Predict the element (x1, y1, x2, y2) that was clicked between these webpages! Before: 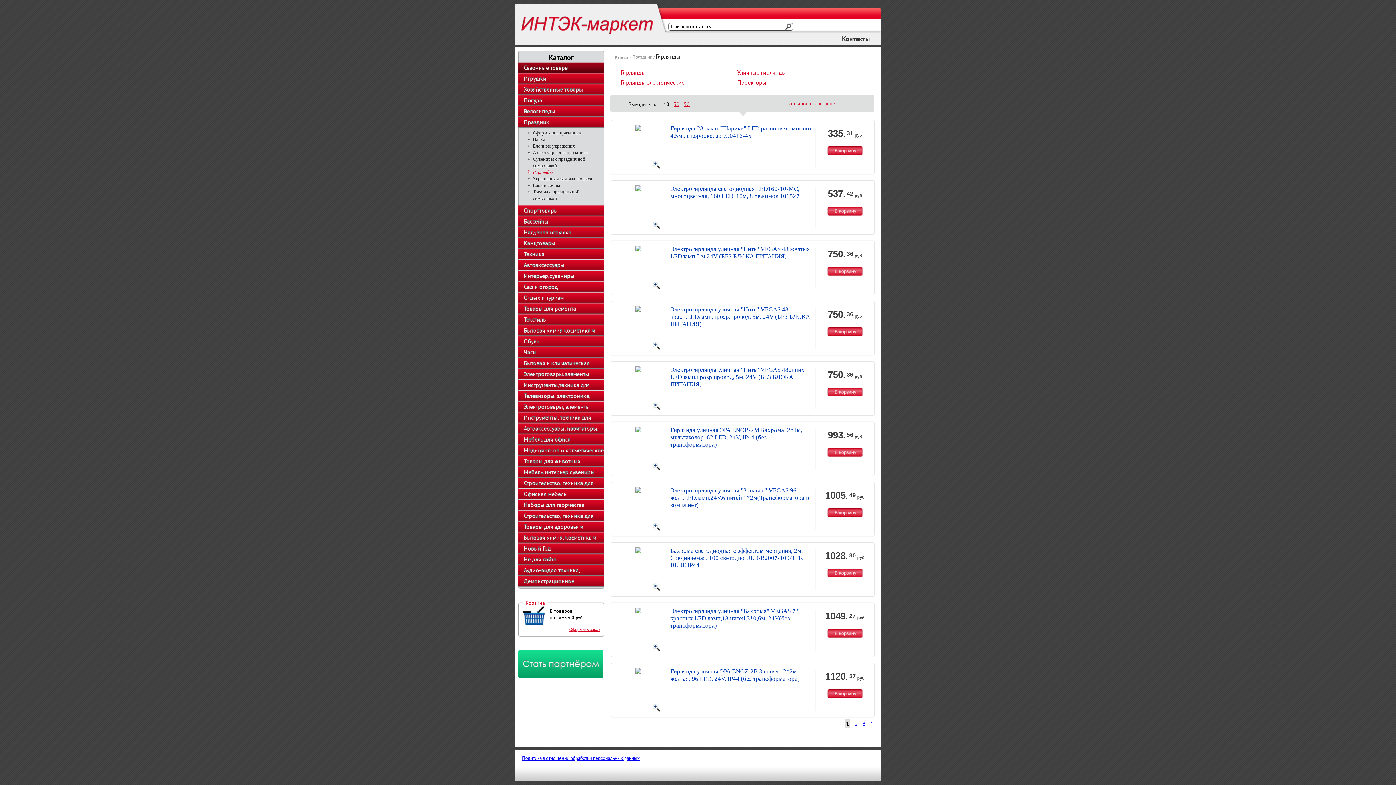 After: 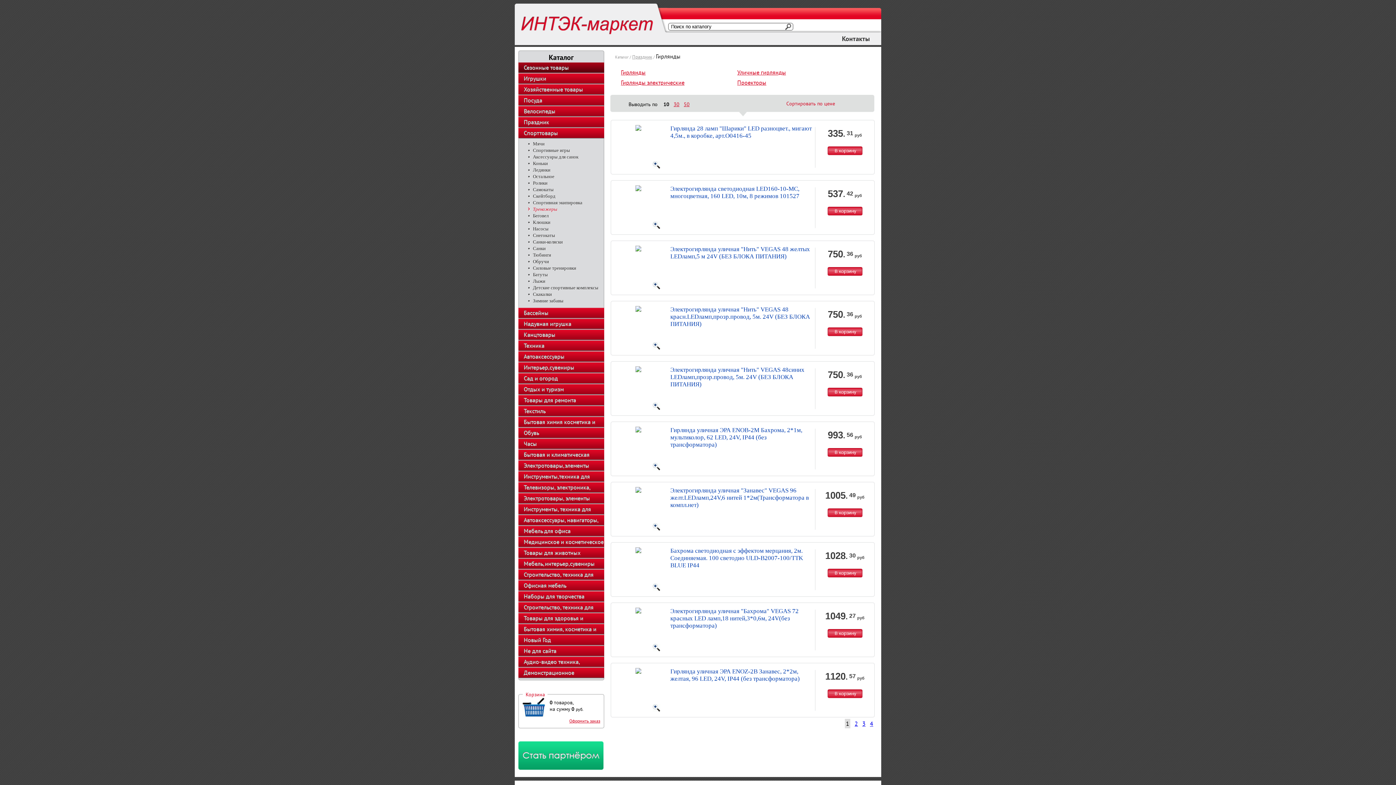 Action: label: Спорттовары bbox: (524, 206, 558, 214)